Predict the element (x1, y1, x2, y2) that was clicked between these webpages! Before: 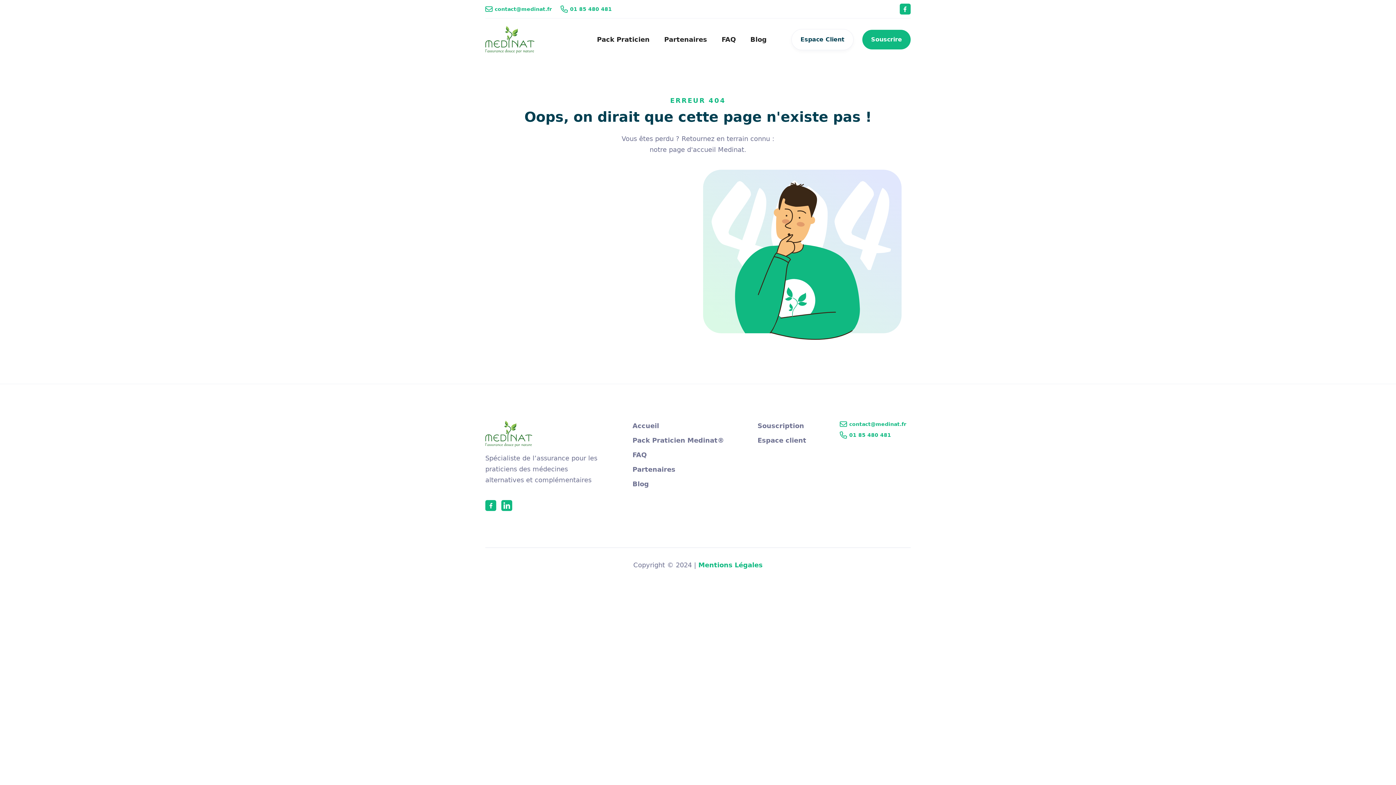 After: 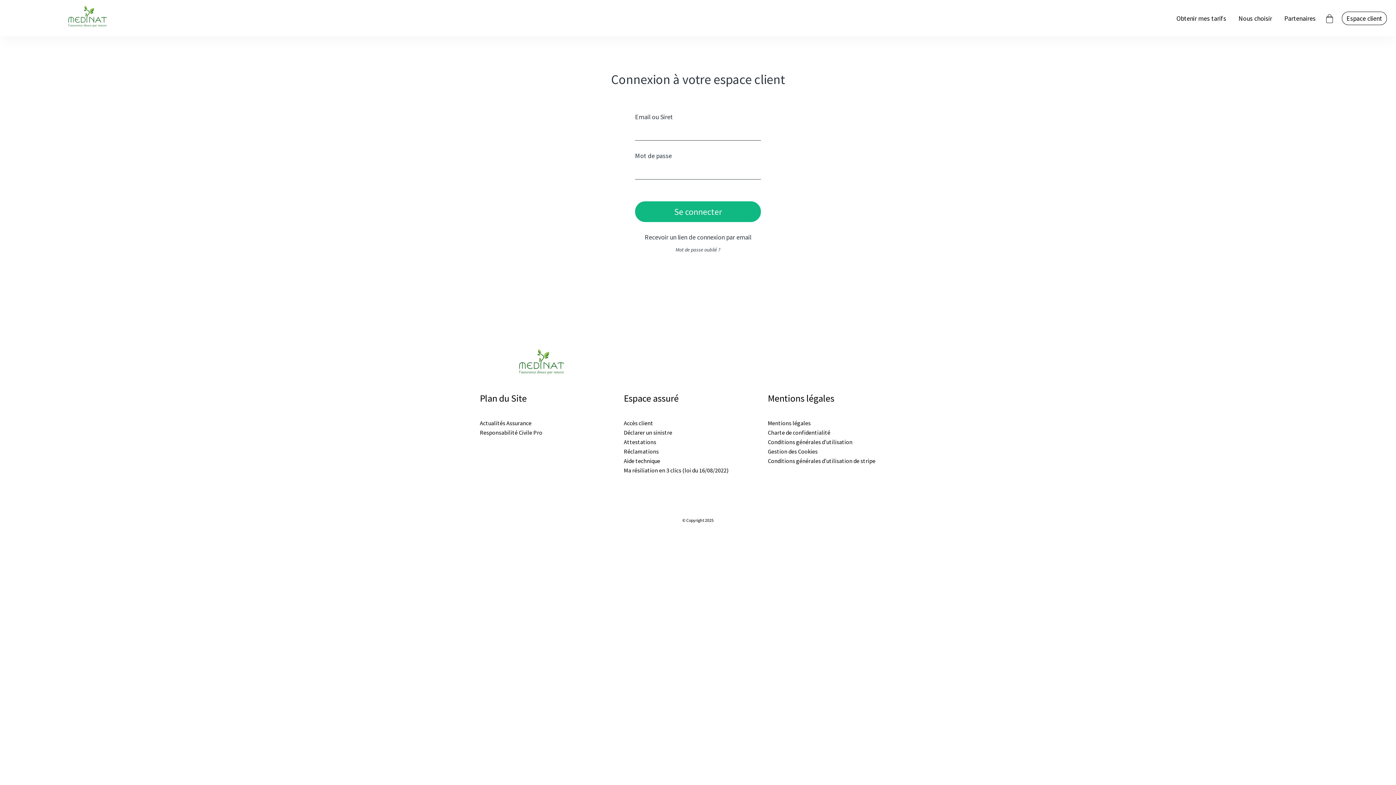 Action: label: Espace Client bbox: (791, 29, 853, 50)